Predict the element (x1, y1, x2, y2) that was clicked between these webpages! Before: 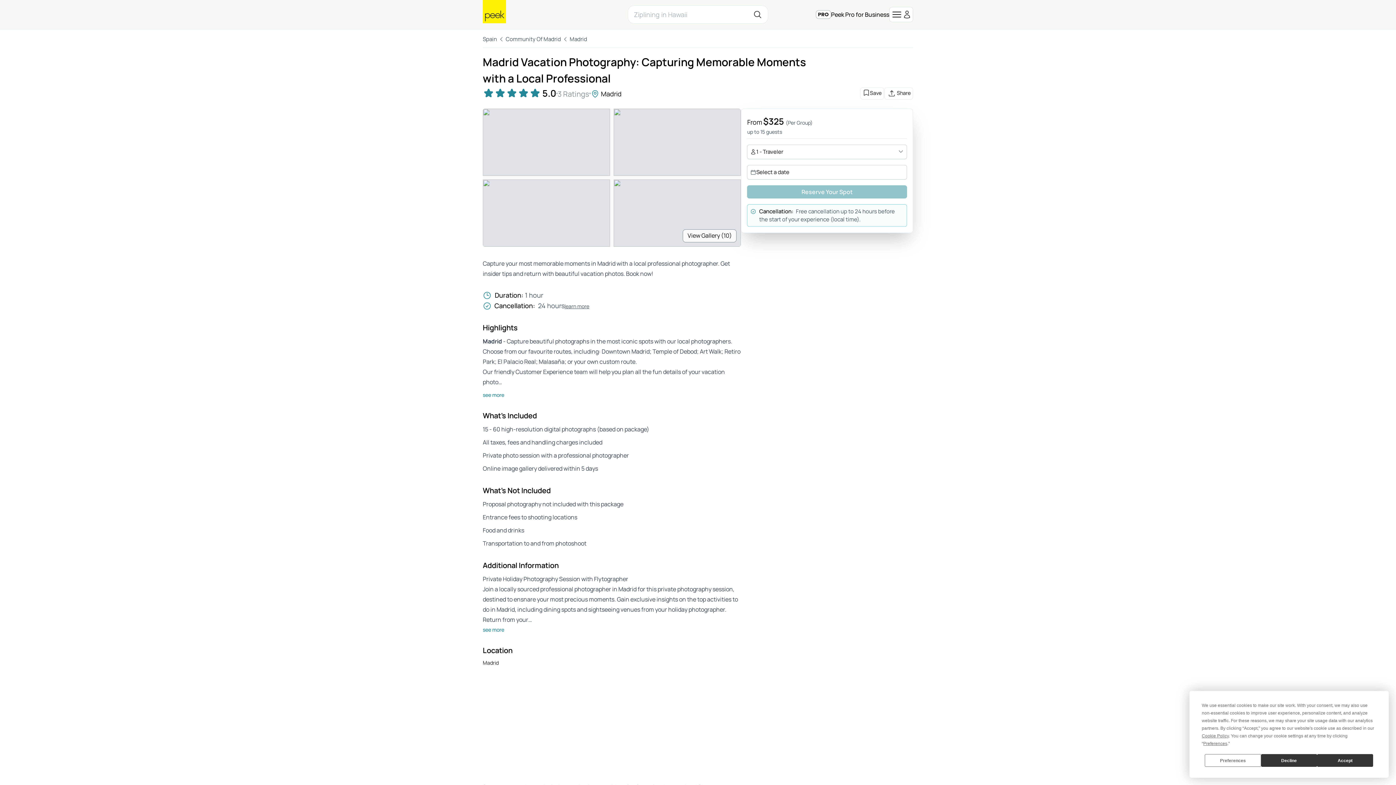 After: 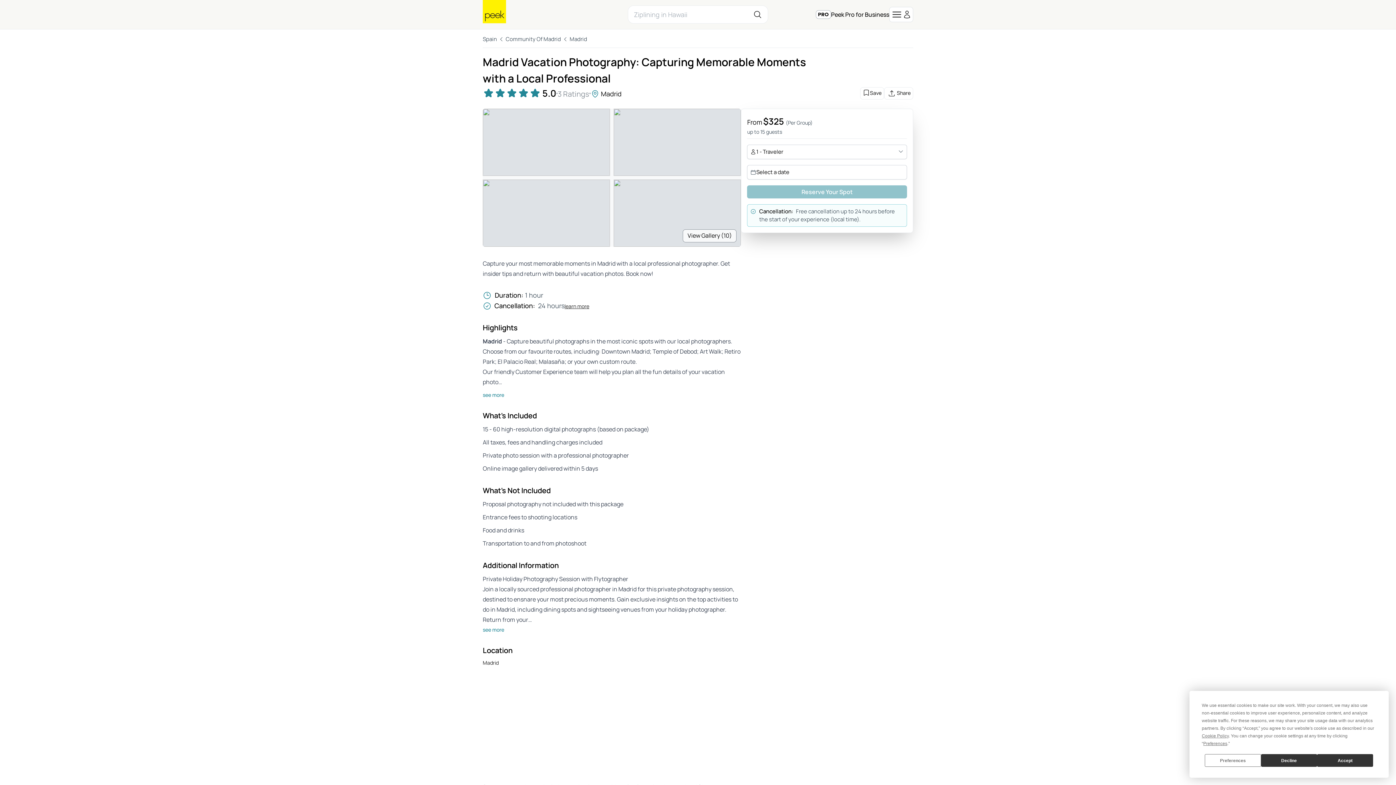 Action: bbox: (564, 302, 589, 309) label: learn more